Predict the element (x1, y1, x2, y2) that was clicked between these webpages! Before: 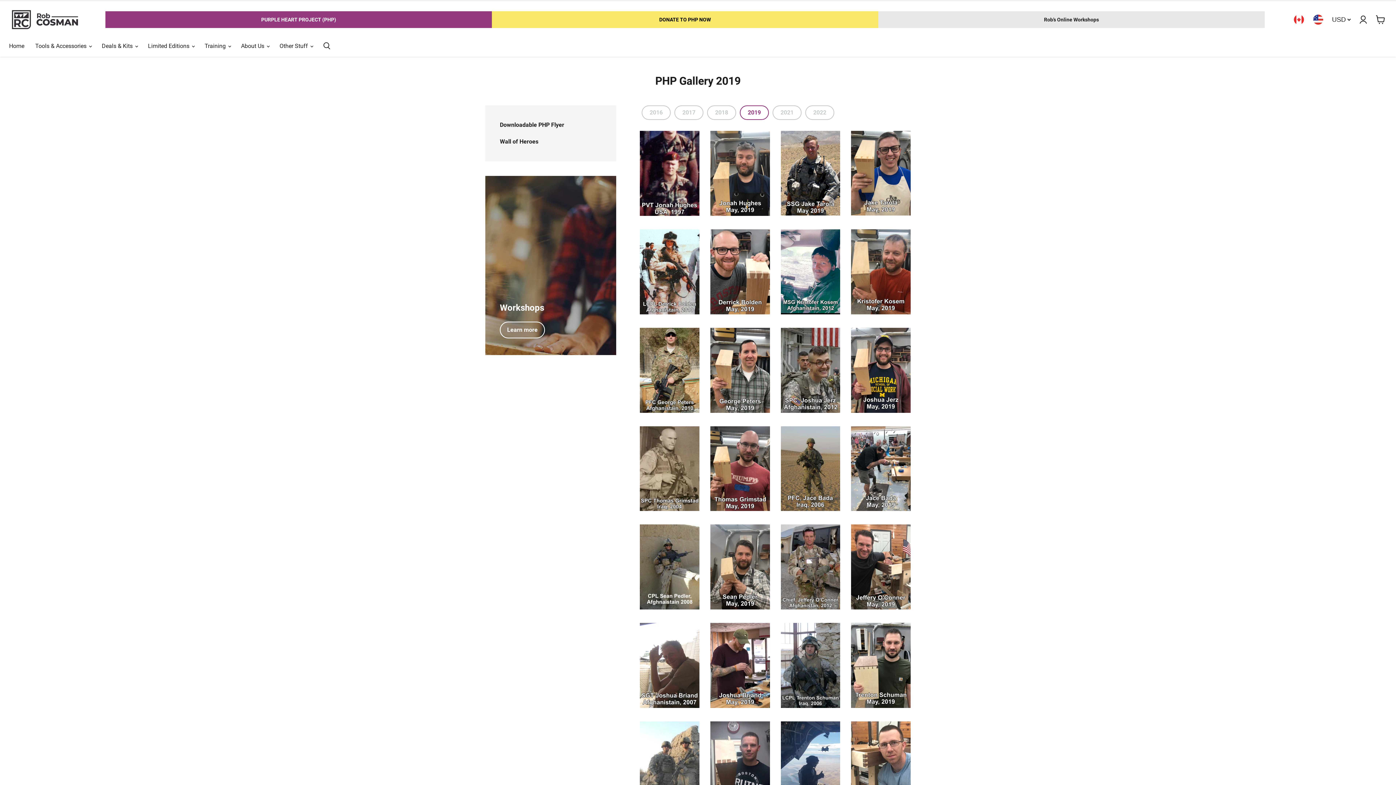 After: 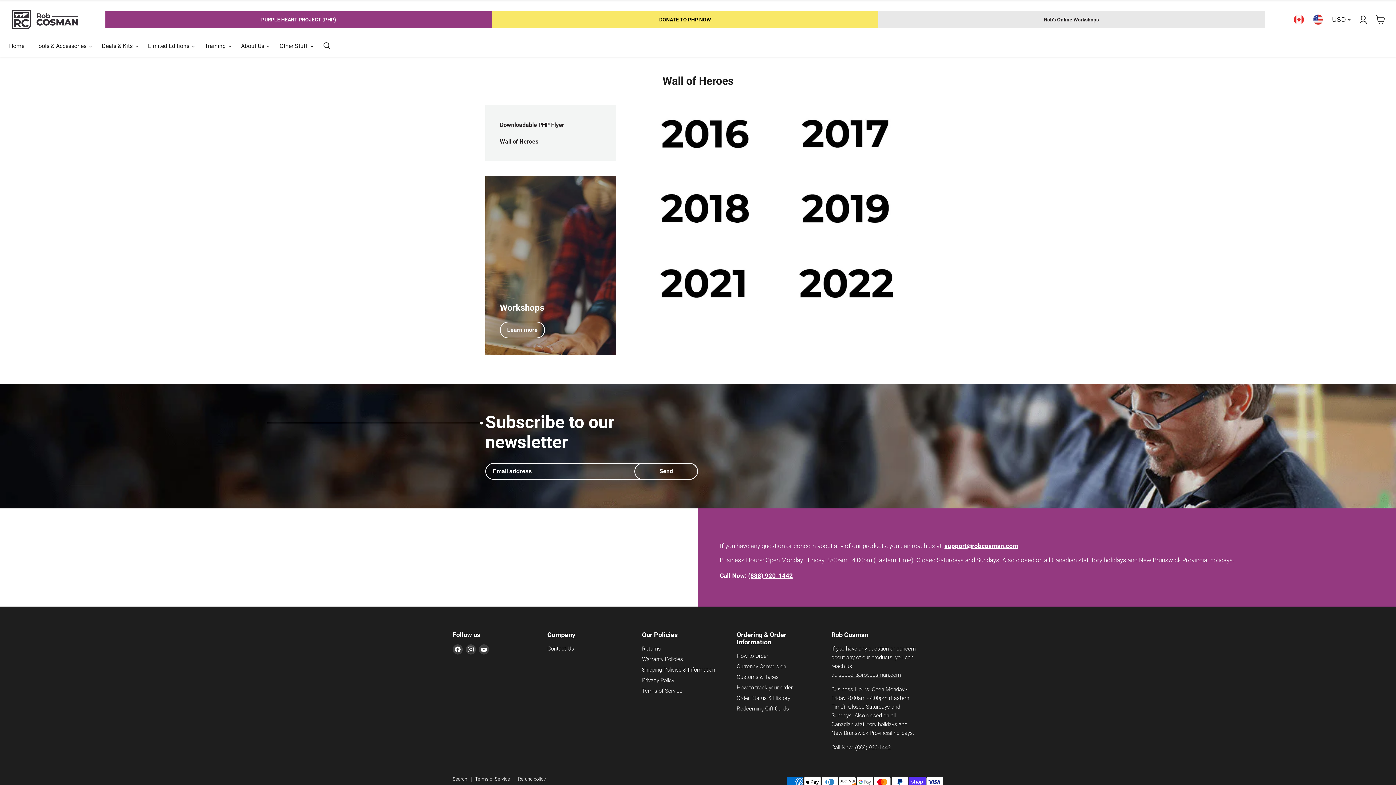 Action: label: Wall of Heroes bbox: (500, 138, 538, 145)